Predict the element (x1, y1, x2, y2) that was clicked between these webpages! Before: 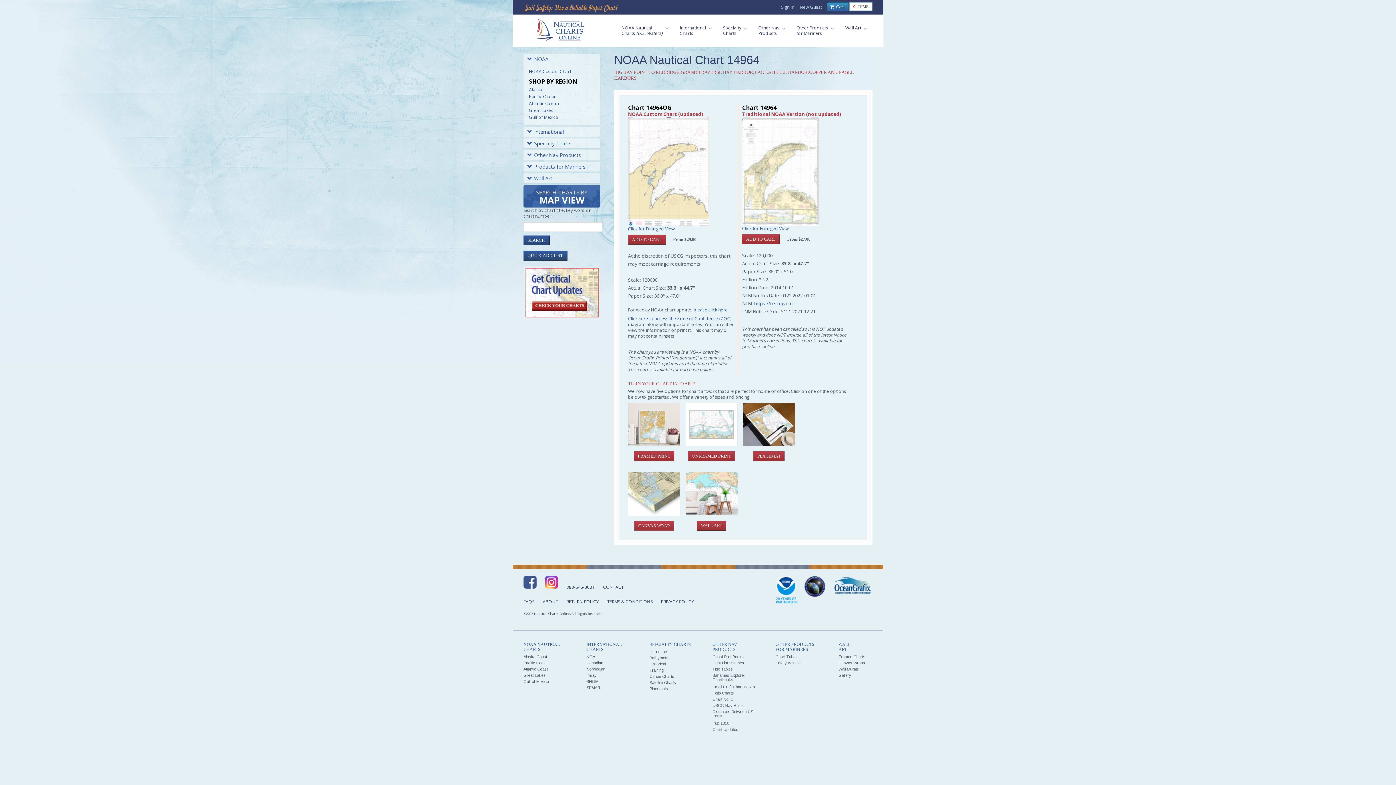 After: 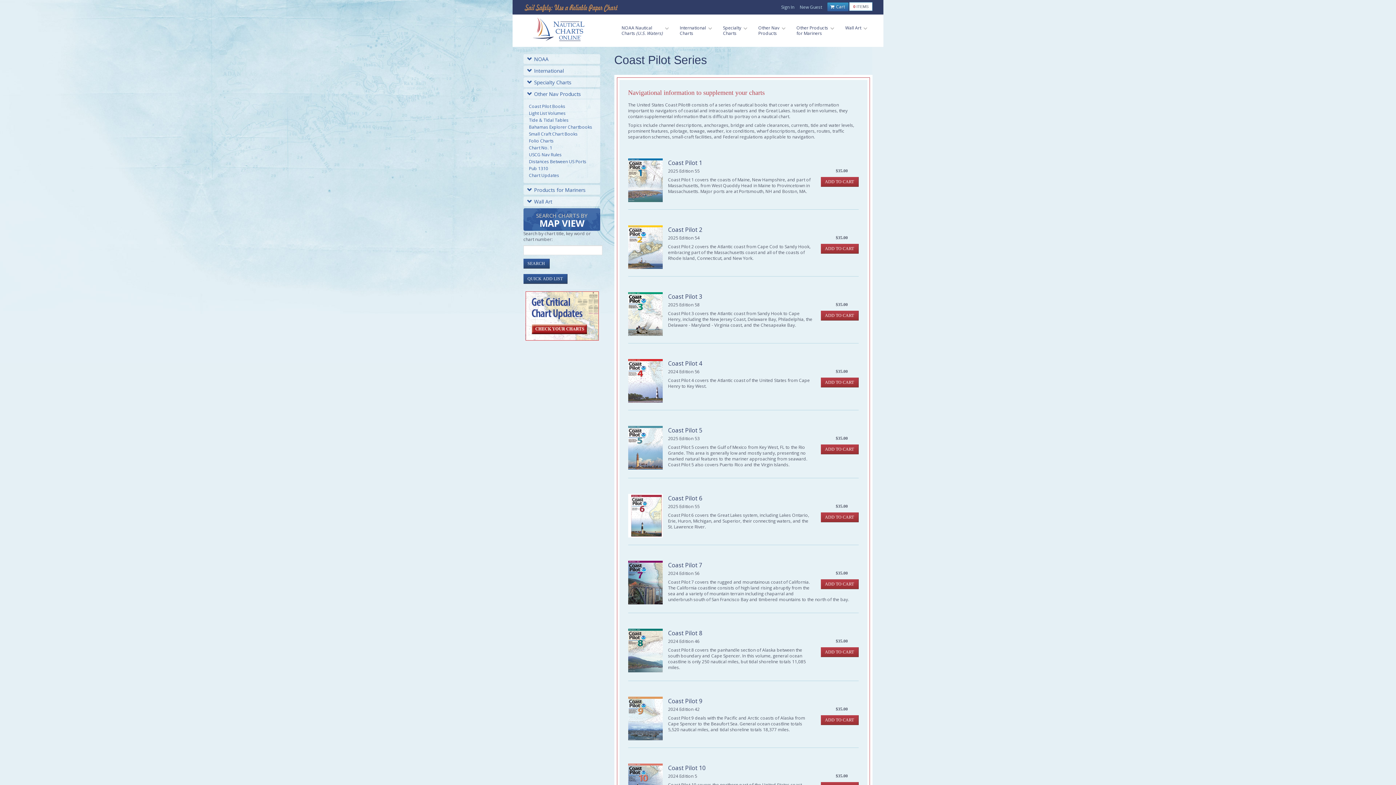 Action: bbox: (712, 654, 743, 659) label: Coast Pilot Books